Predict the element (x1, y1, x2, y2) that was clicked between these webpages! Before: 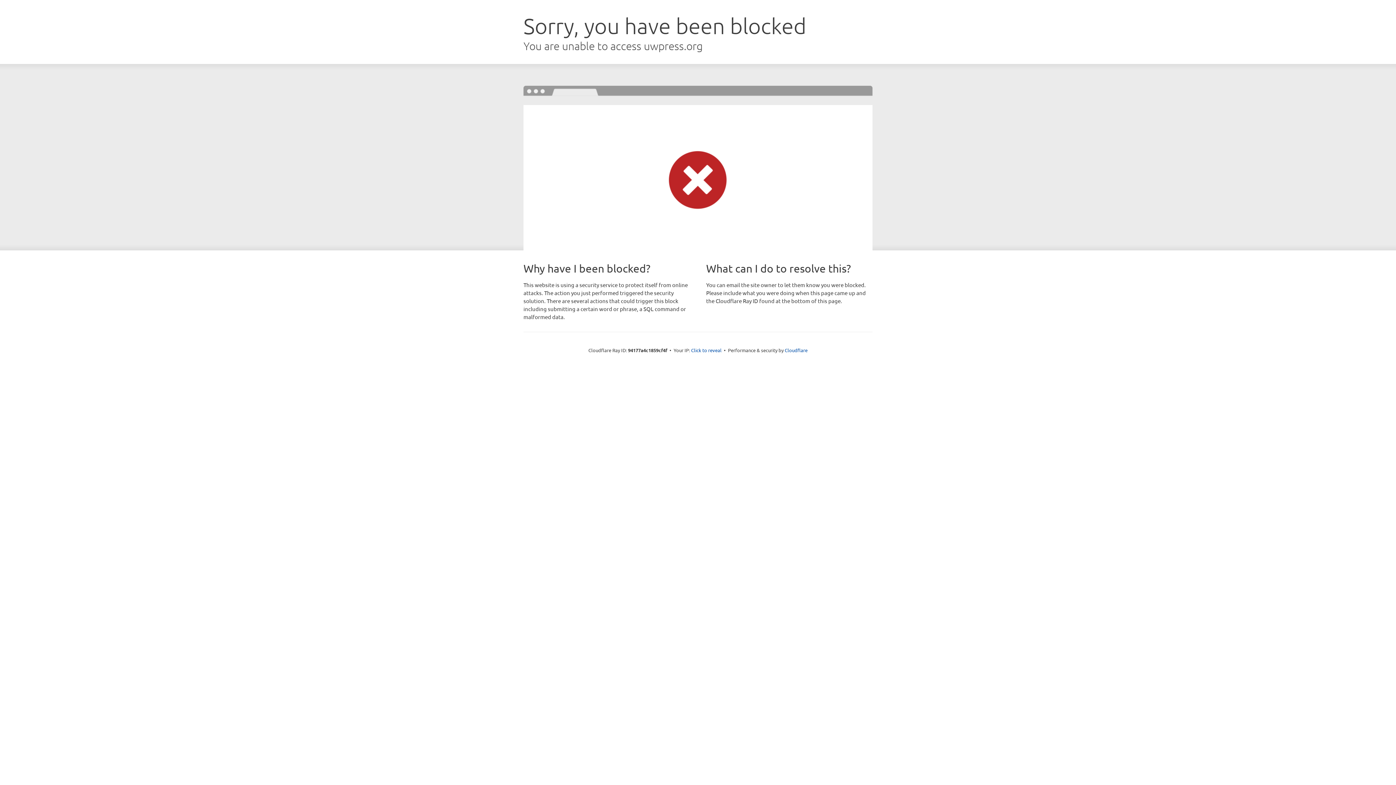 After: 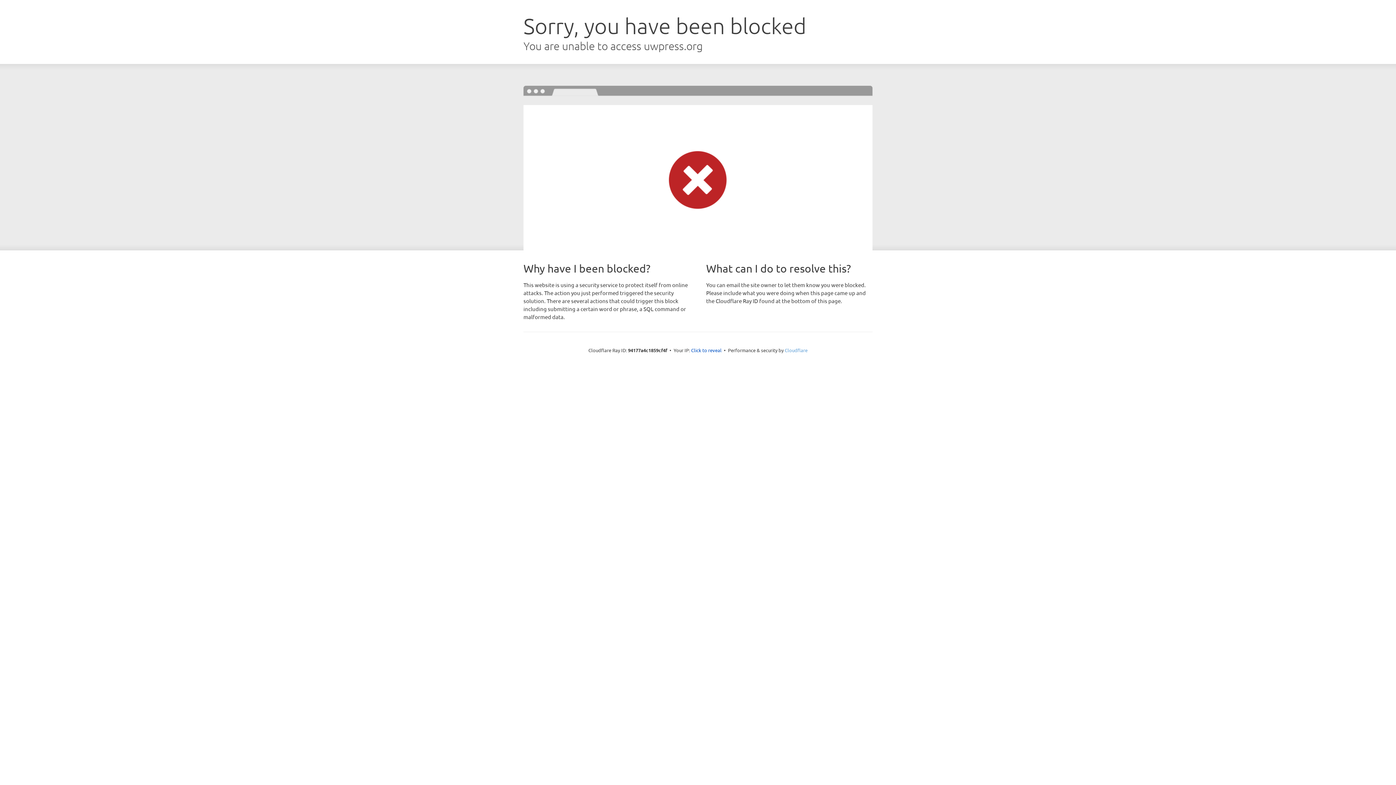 Action: label: Cloudflare bbox: (784, 347, 807, 353)